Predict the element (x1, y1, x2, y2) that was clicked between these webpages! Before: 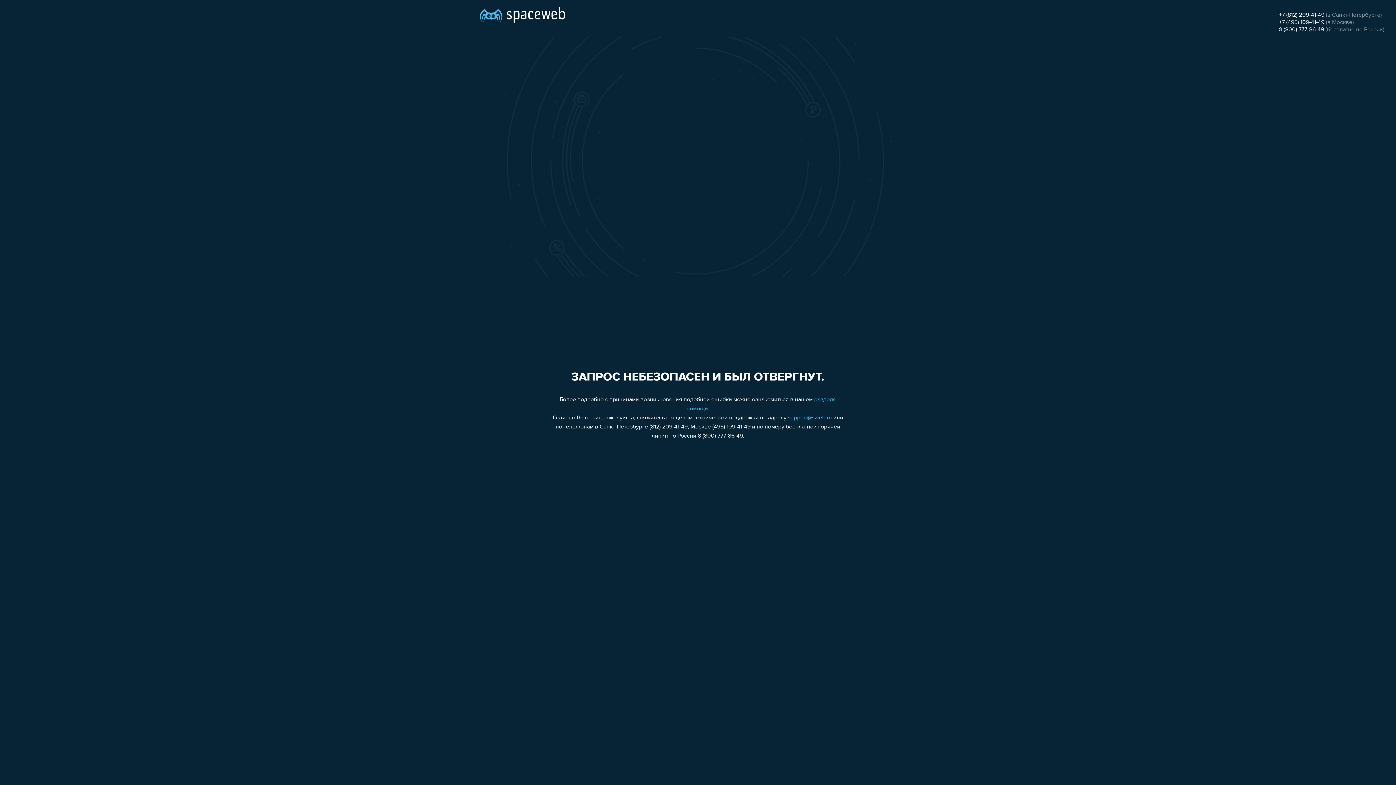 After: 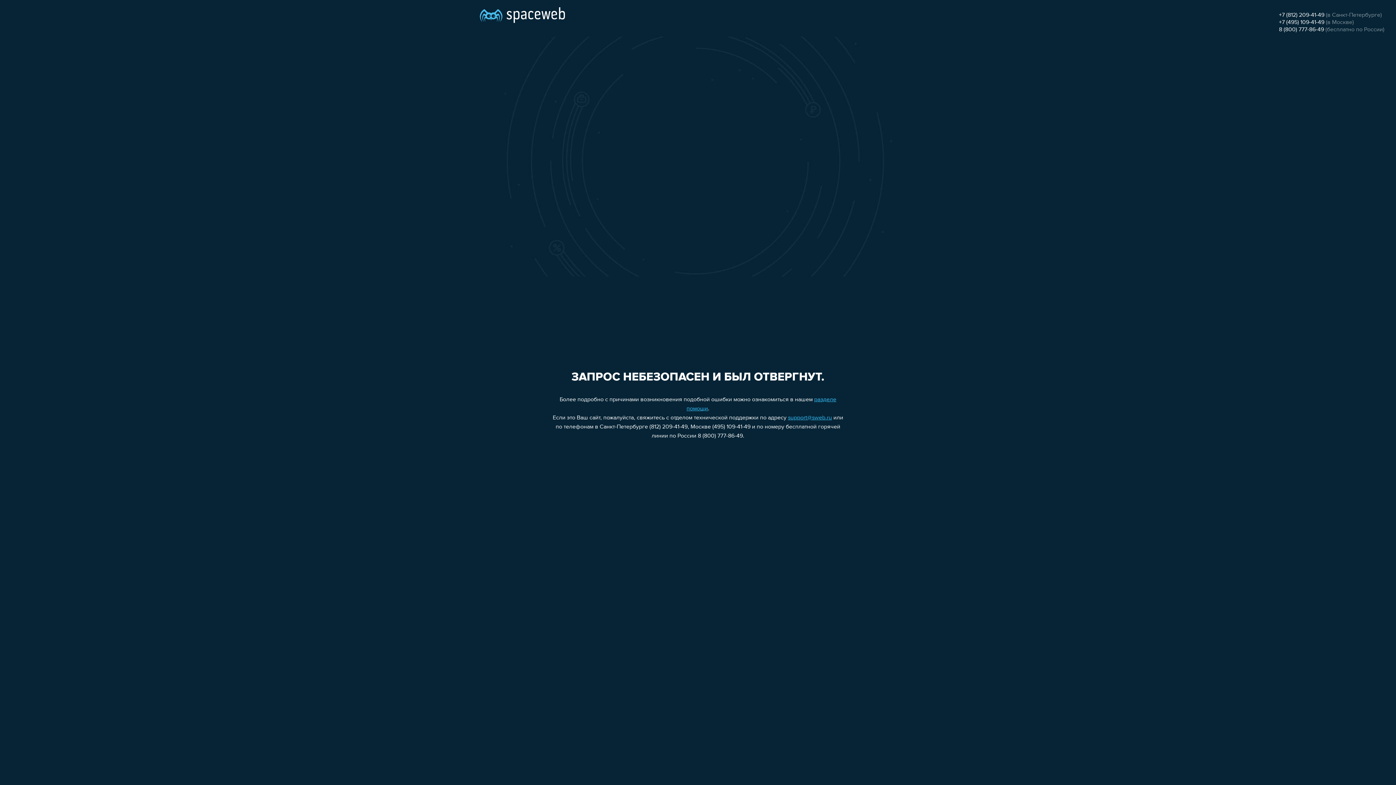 Action: label: +7 (495) 109-41-49 bbox: (1279, 19, 1324, 25)